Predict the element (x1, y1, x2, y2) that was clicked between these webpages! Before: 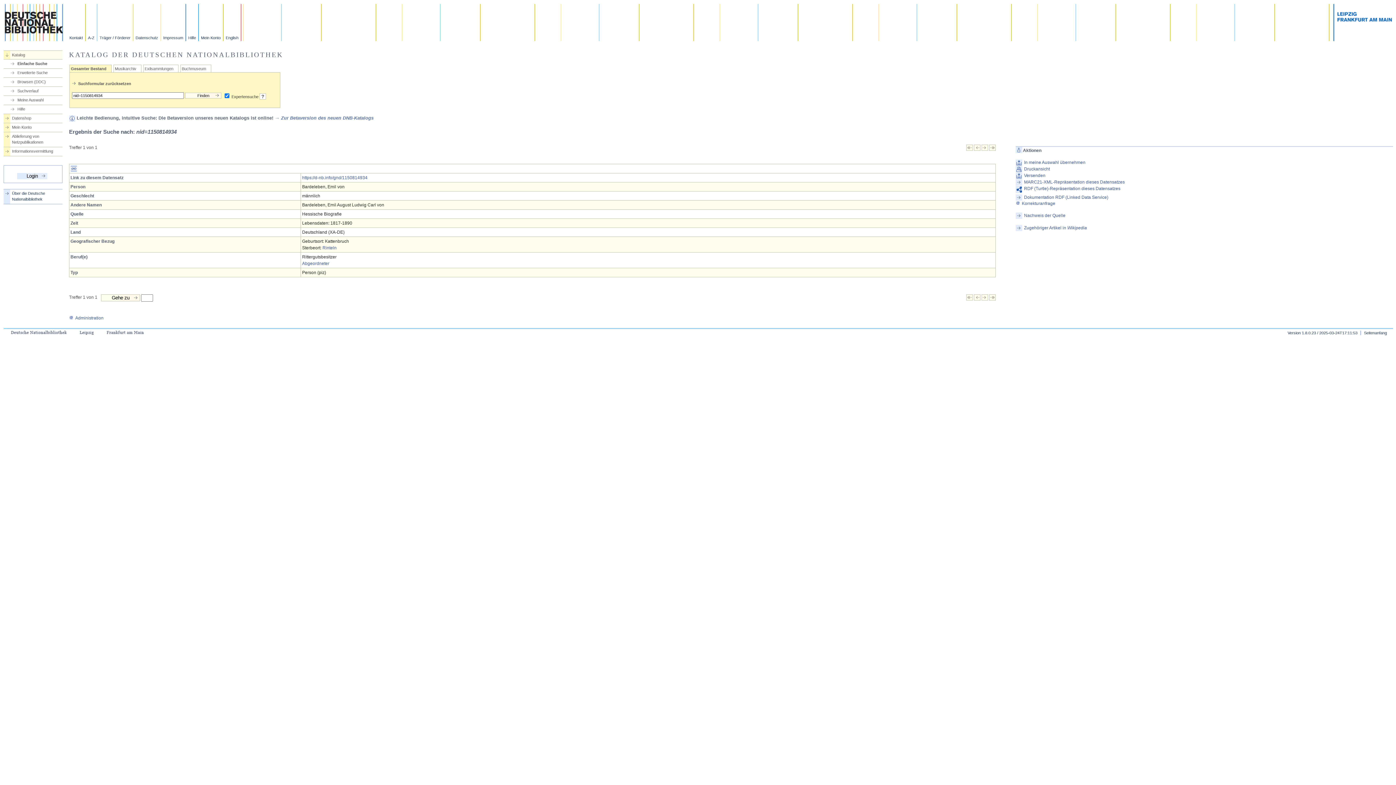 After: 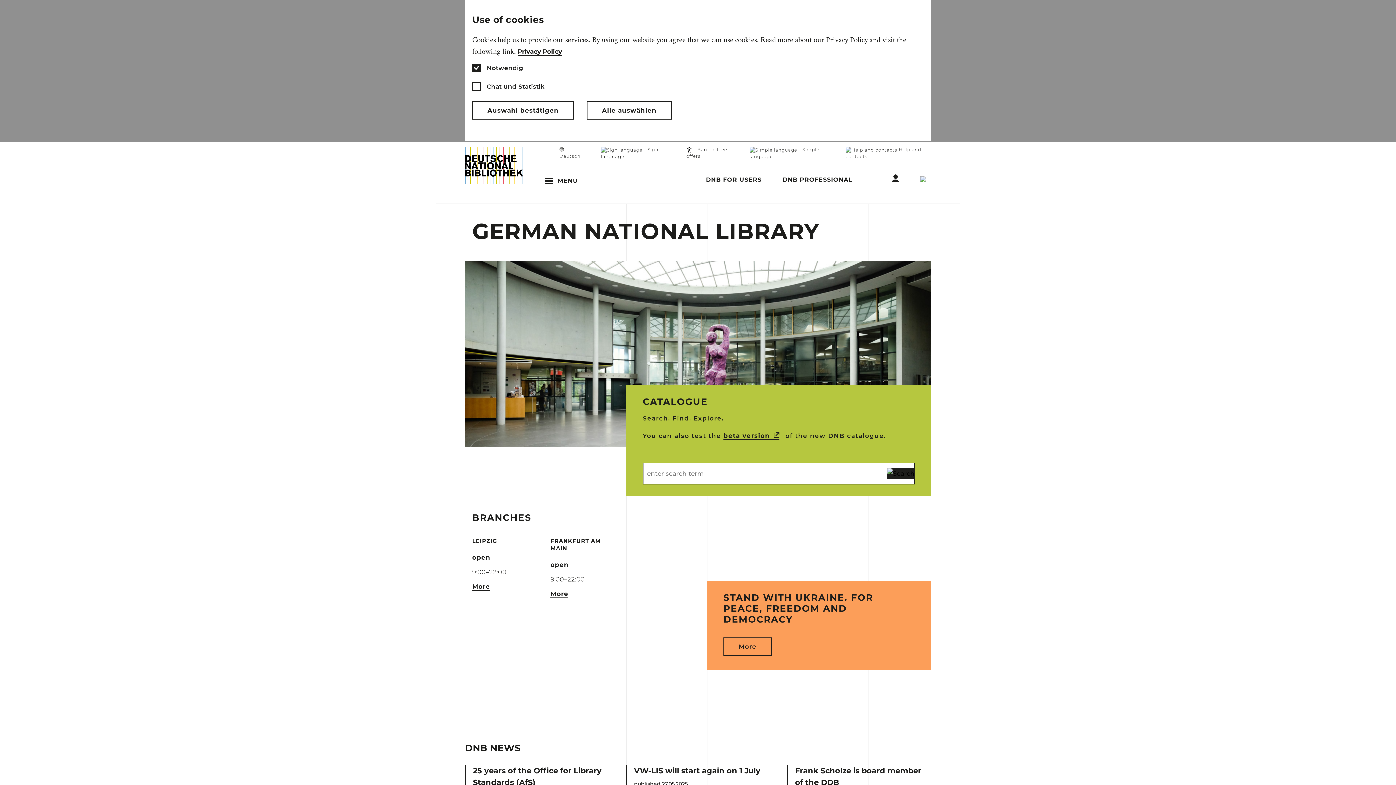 Action: bbox: (223, 4, 241, 41) label: English